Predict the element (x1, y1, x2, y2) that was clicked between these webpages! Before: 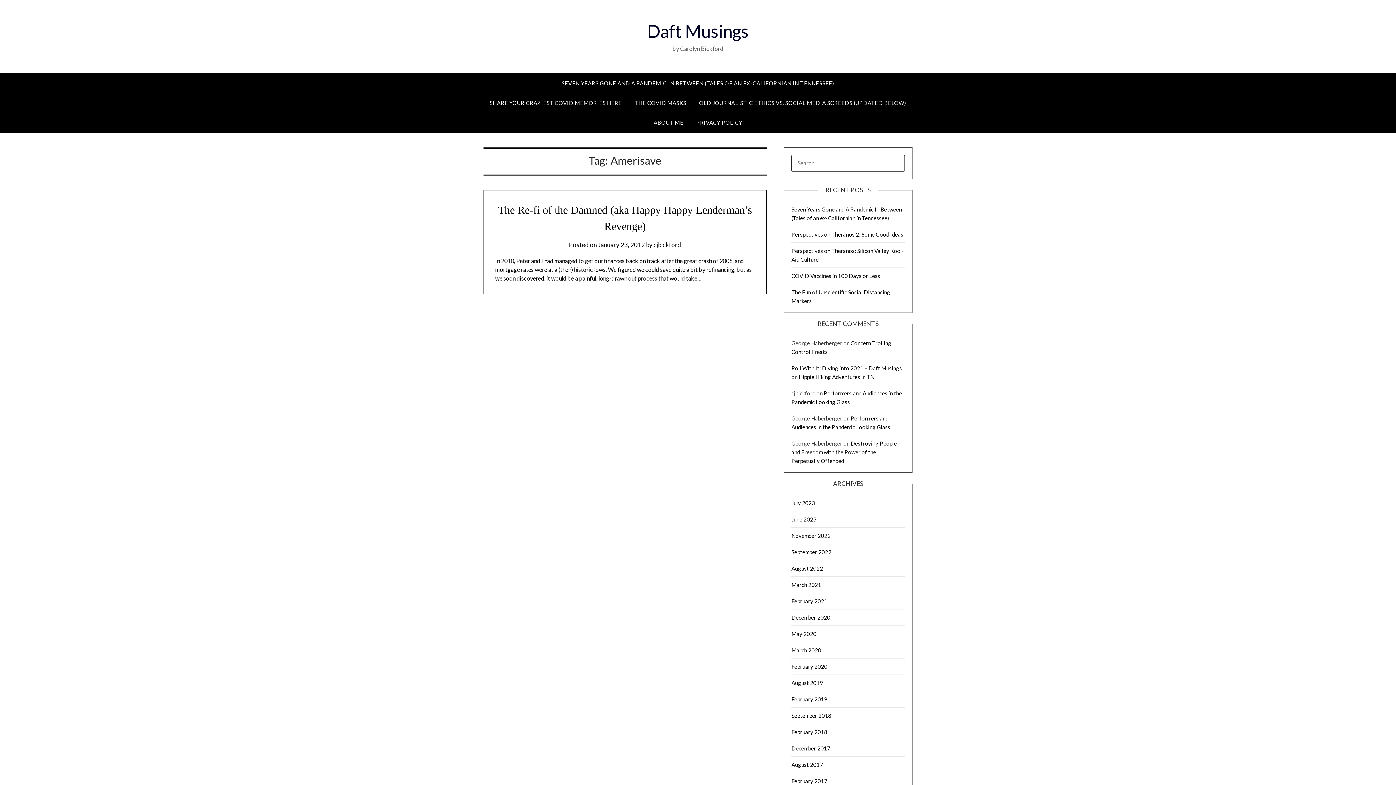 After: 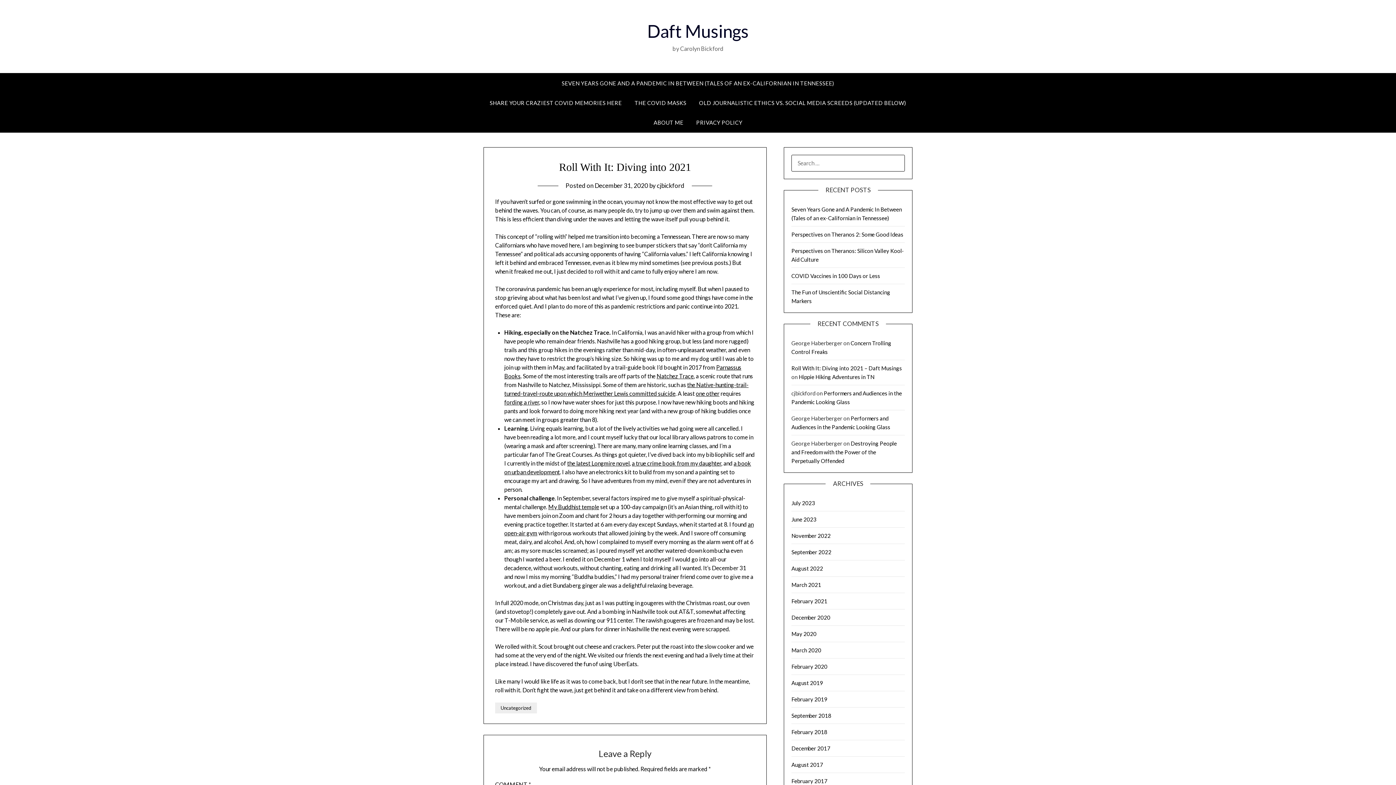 Action: bbox: (791, 365, 902, 371) label: Roll With It: Diving into 2021 – Daft Musings